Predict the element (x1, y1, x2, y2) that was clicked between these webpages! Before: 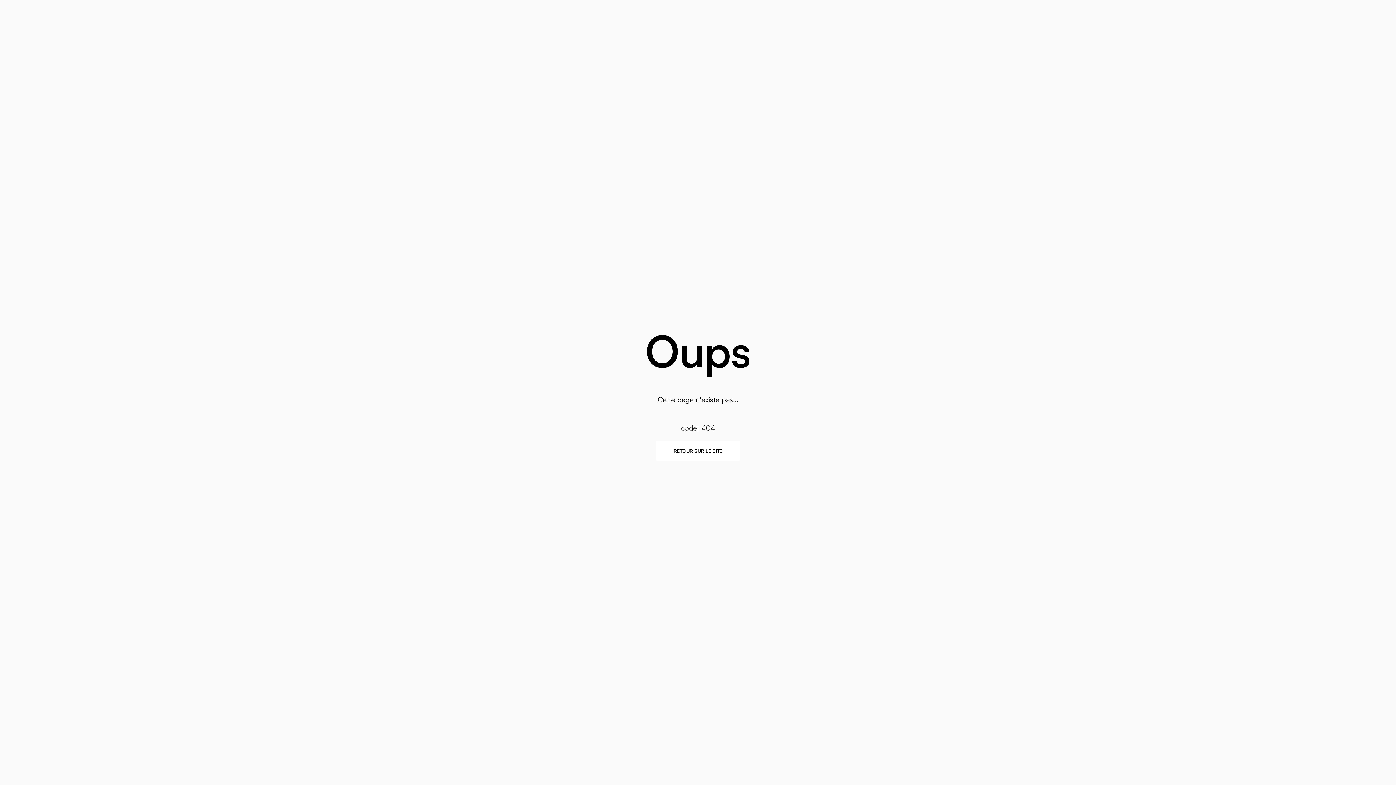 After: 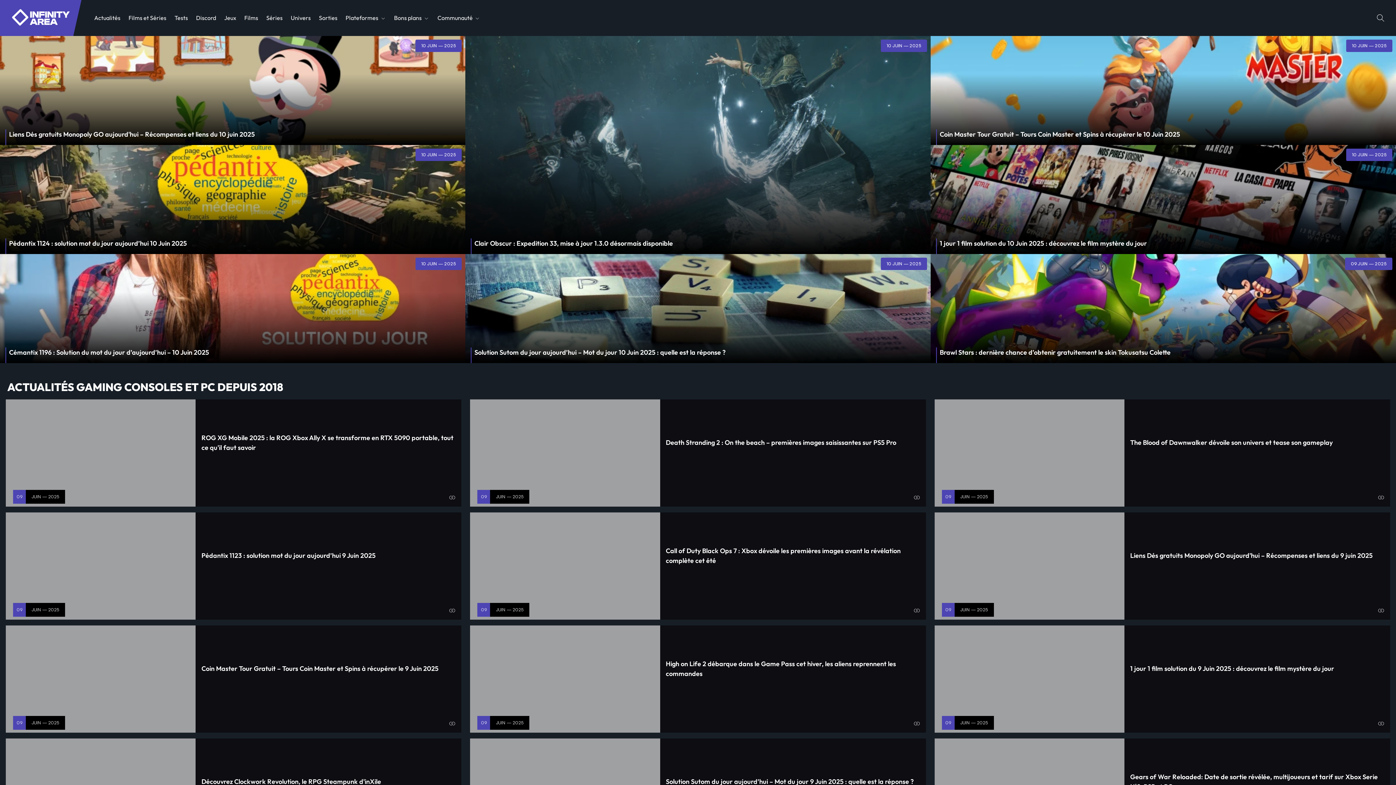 Action: bbox: (656, 440, 740, 460) label: RETOUR SUR LE SITE